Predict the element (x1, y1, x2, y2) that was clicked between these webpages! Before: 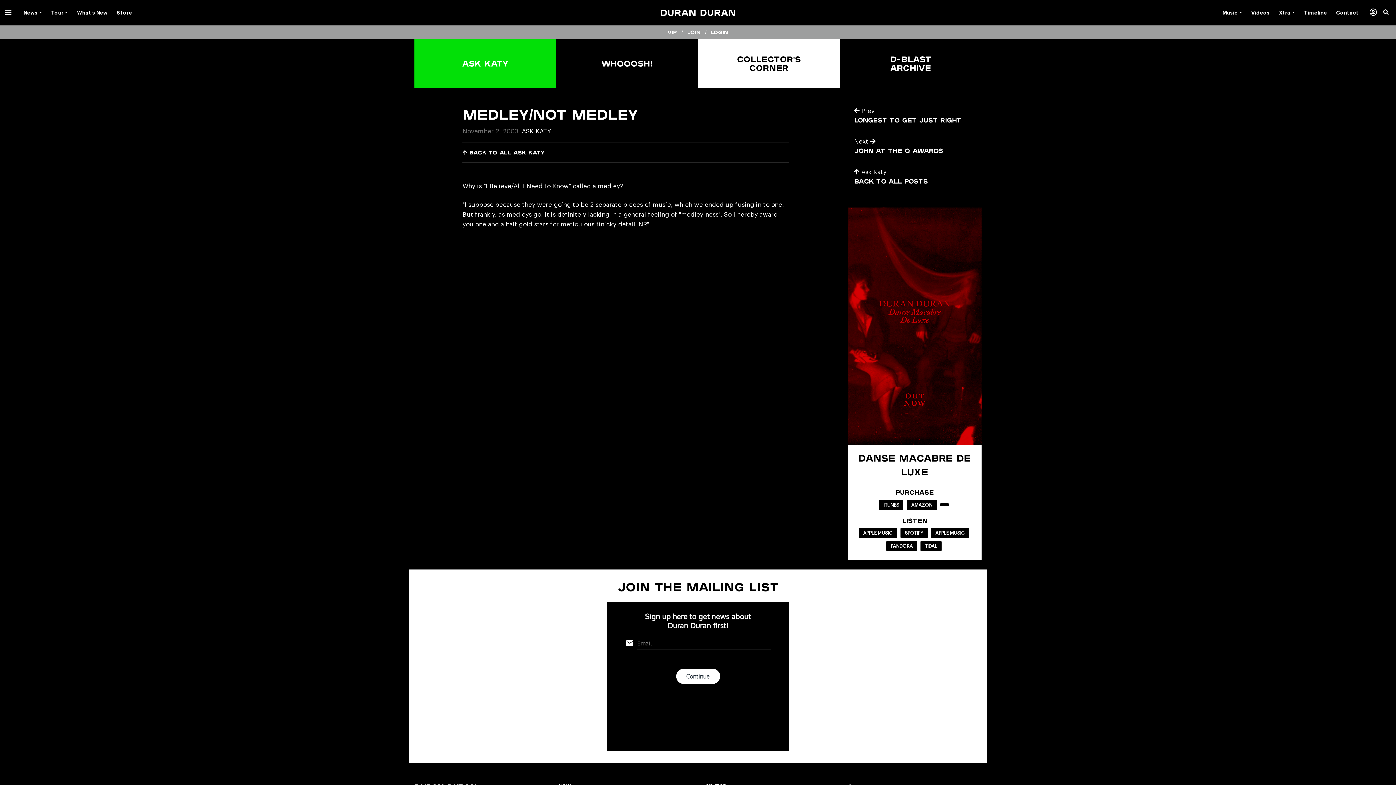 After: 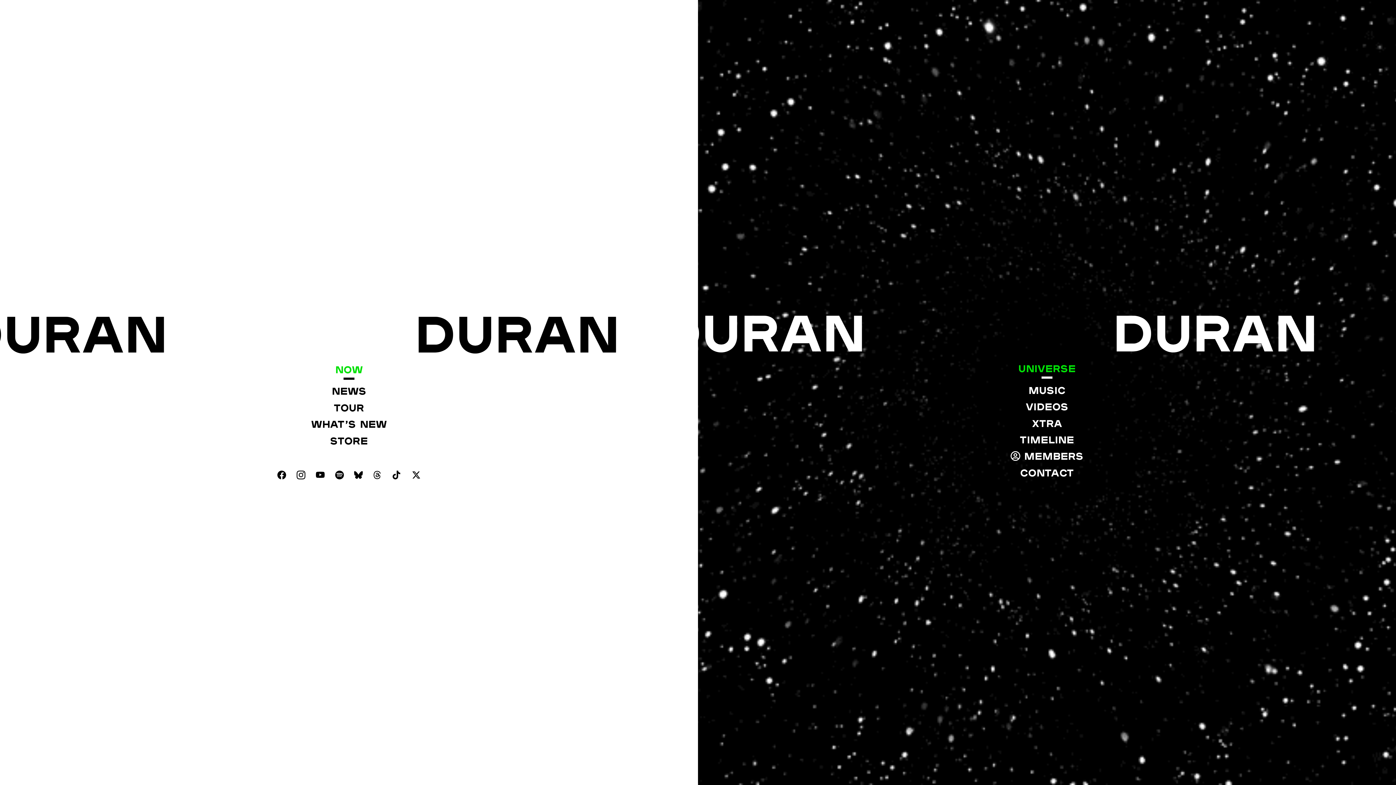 Action: bbox: (660, 0, 736, 25) label: Duran Duran